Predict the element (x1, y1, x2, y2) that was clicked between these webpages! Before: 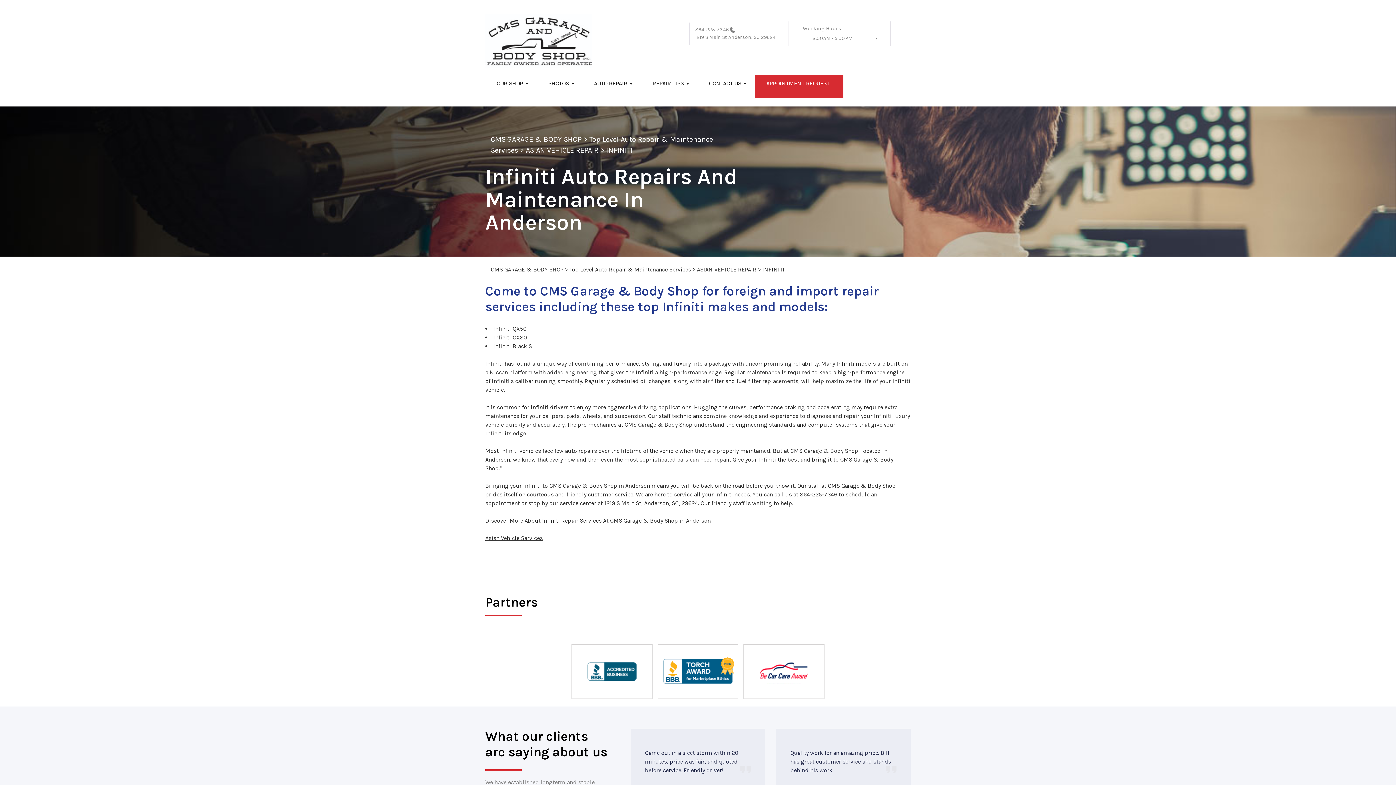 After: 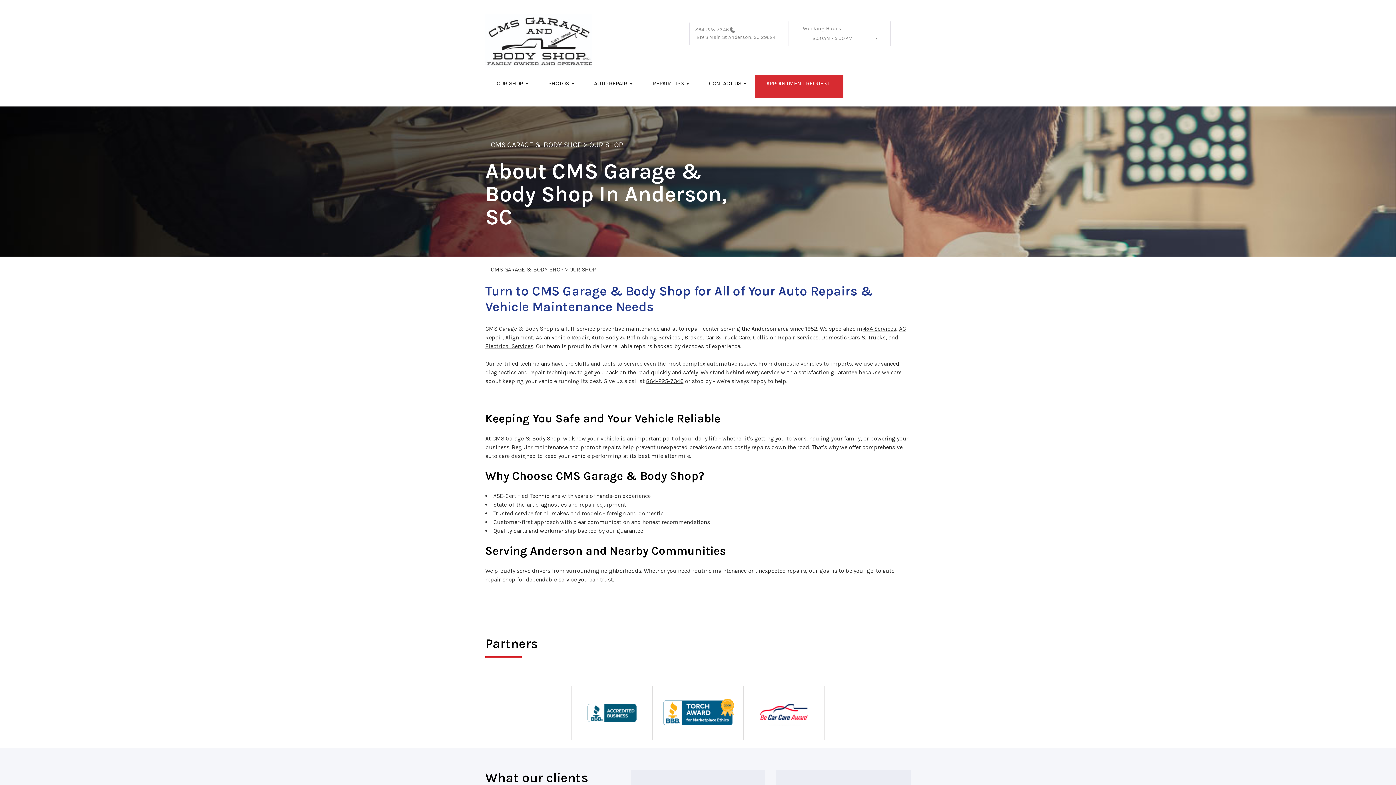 Action: bbox: (485, 74, 537, 97) label: OUR SHOP